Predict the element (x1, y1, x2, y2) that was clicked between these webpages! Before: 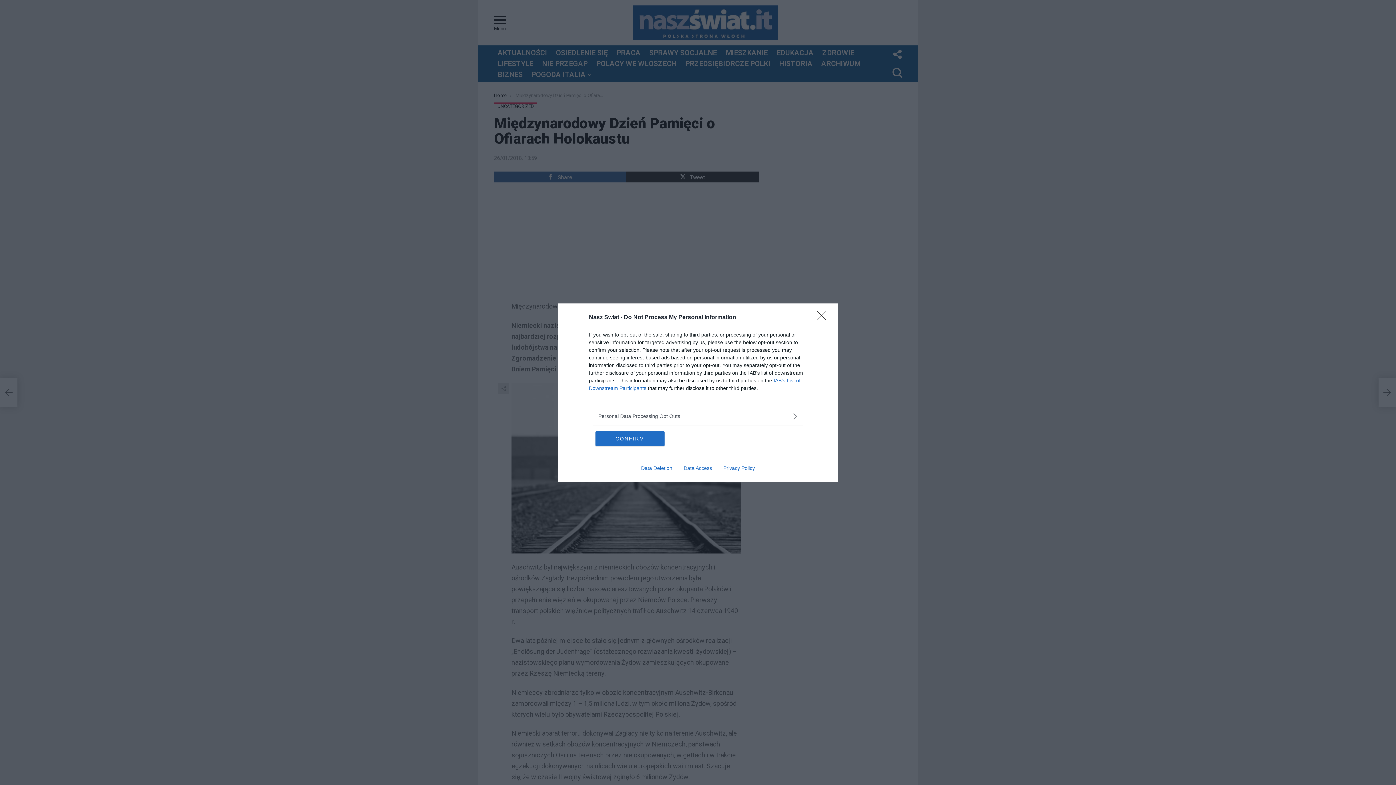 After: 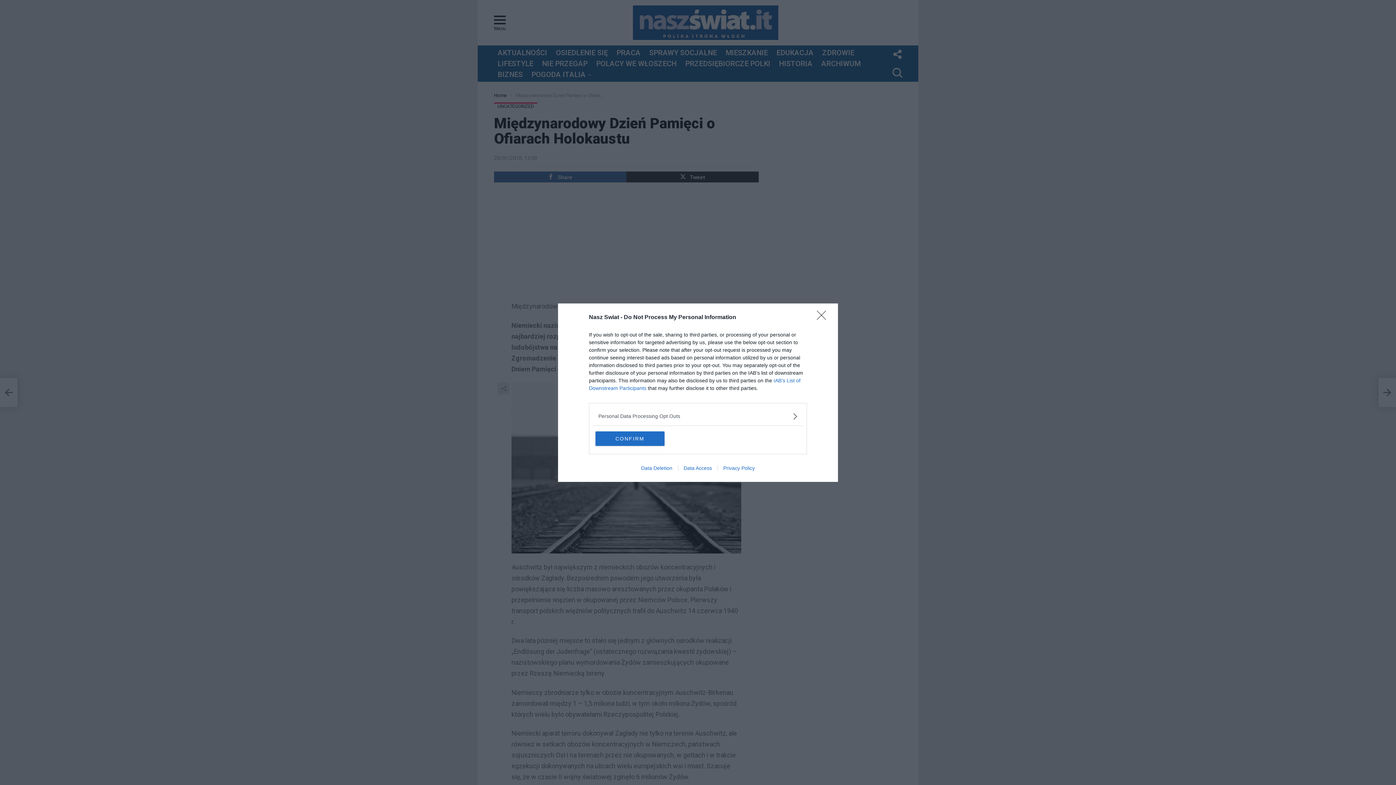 Action: bbox: (678, 465, 717, 471) label: Data Access